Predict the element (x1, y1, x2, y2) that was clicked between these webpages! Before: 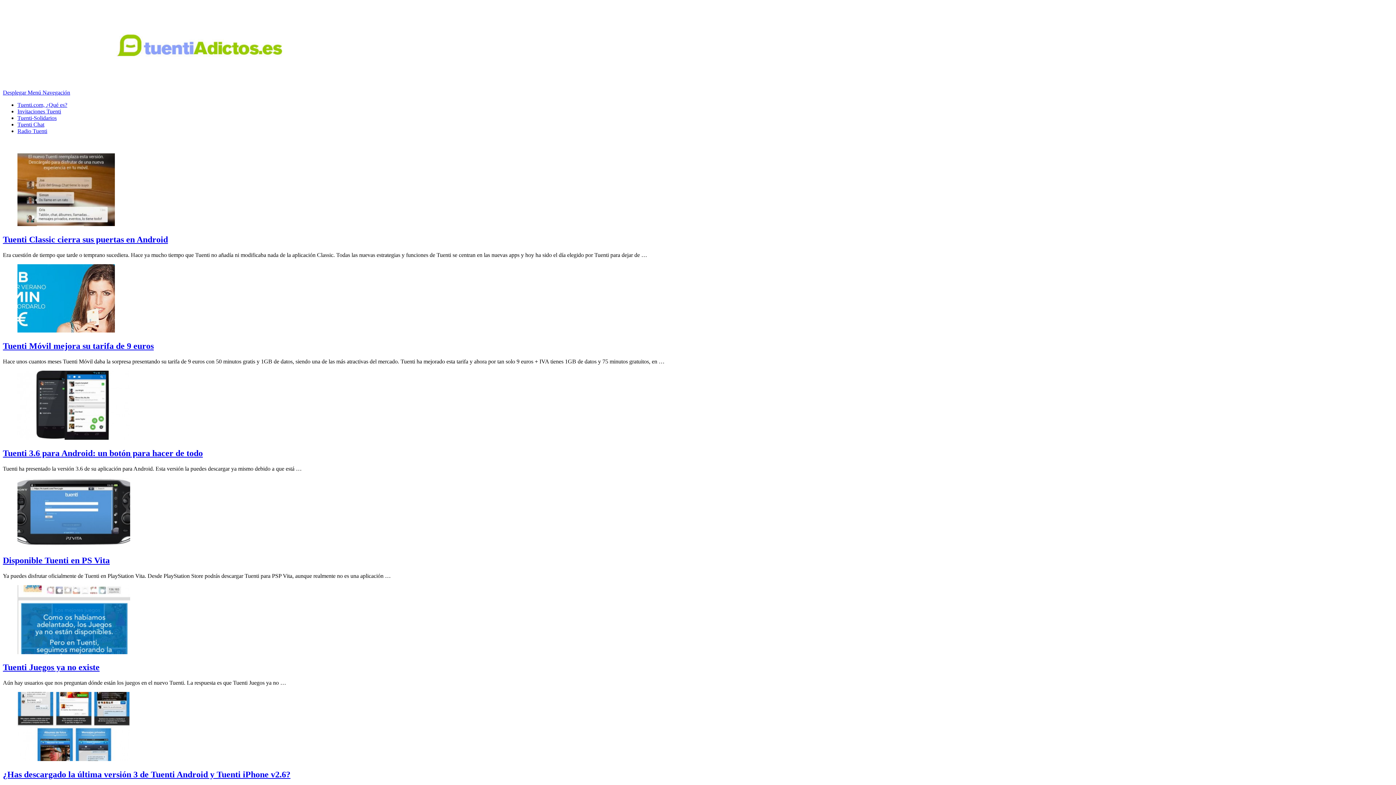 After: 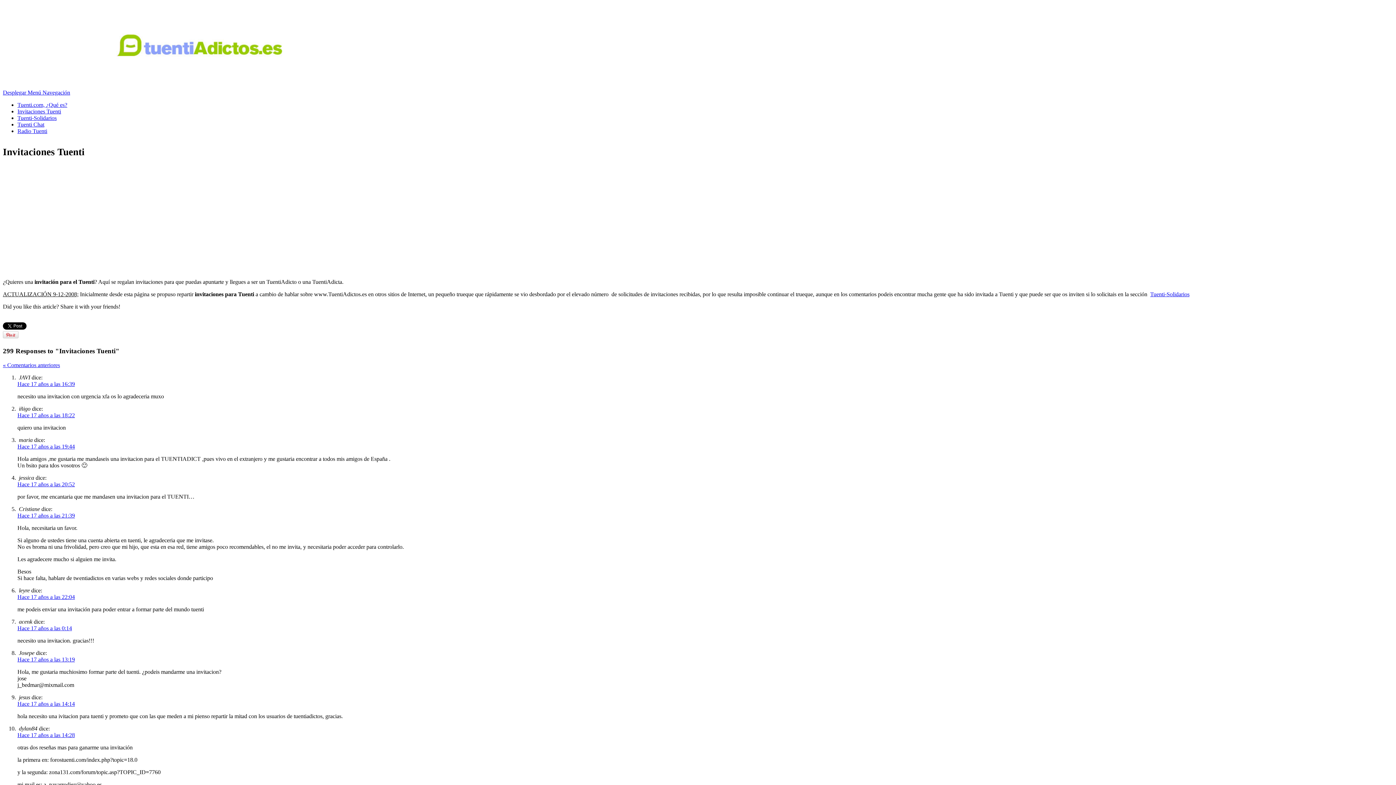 Action: label: Invitaciones Tuenti bbox: (17, 108, 61, 114)